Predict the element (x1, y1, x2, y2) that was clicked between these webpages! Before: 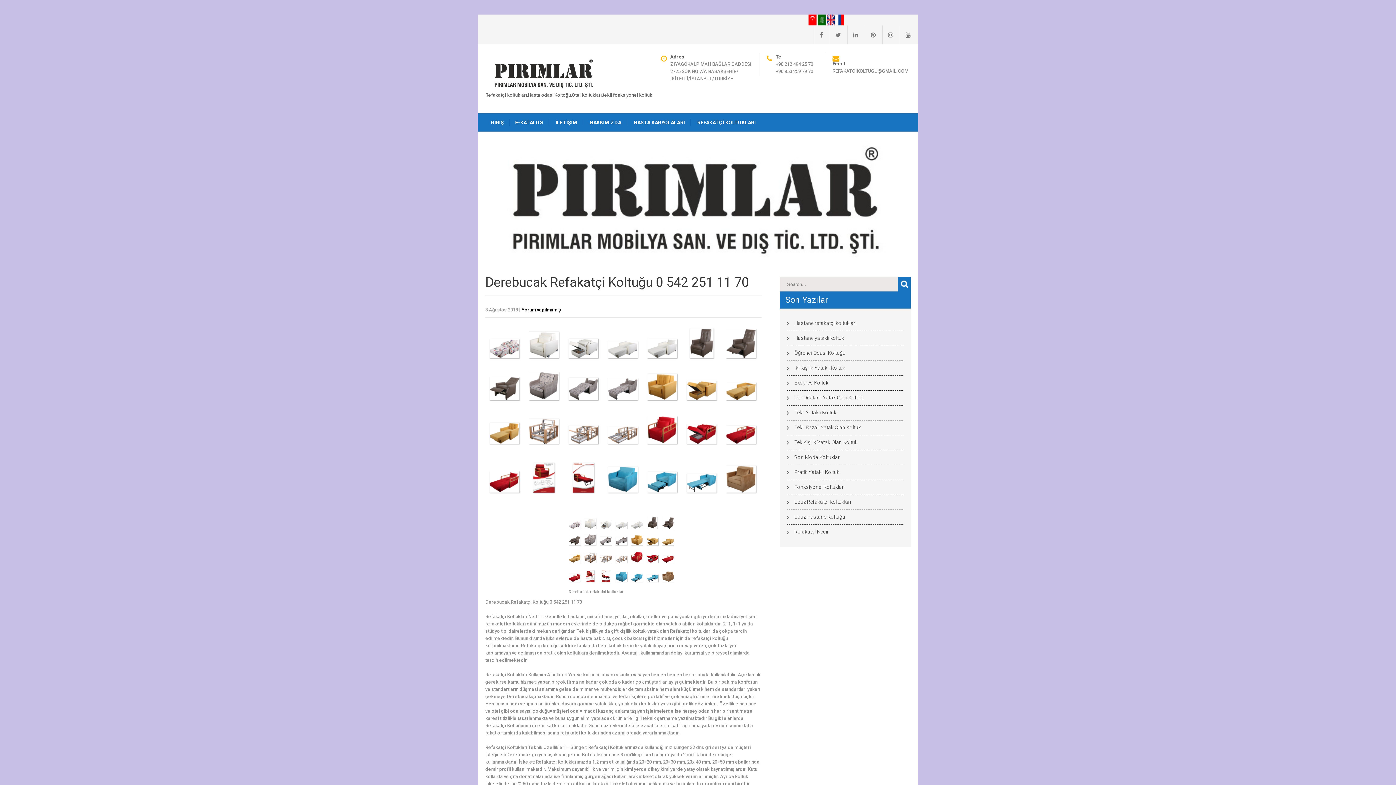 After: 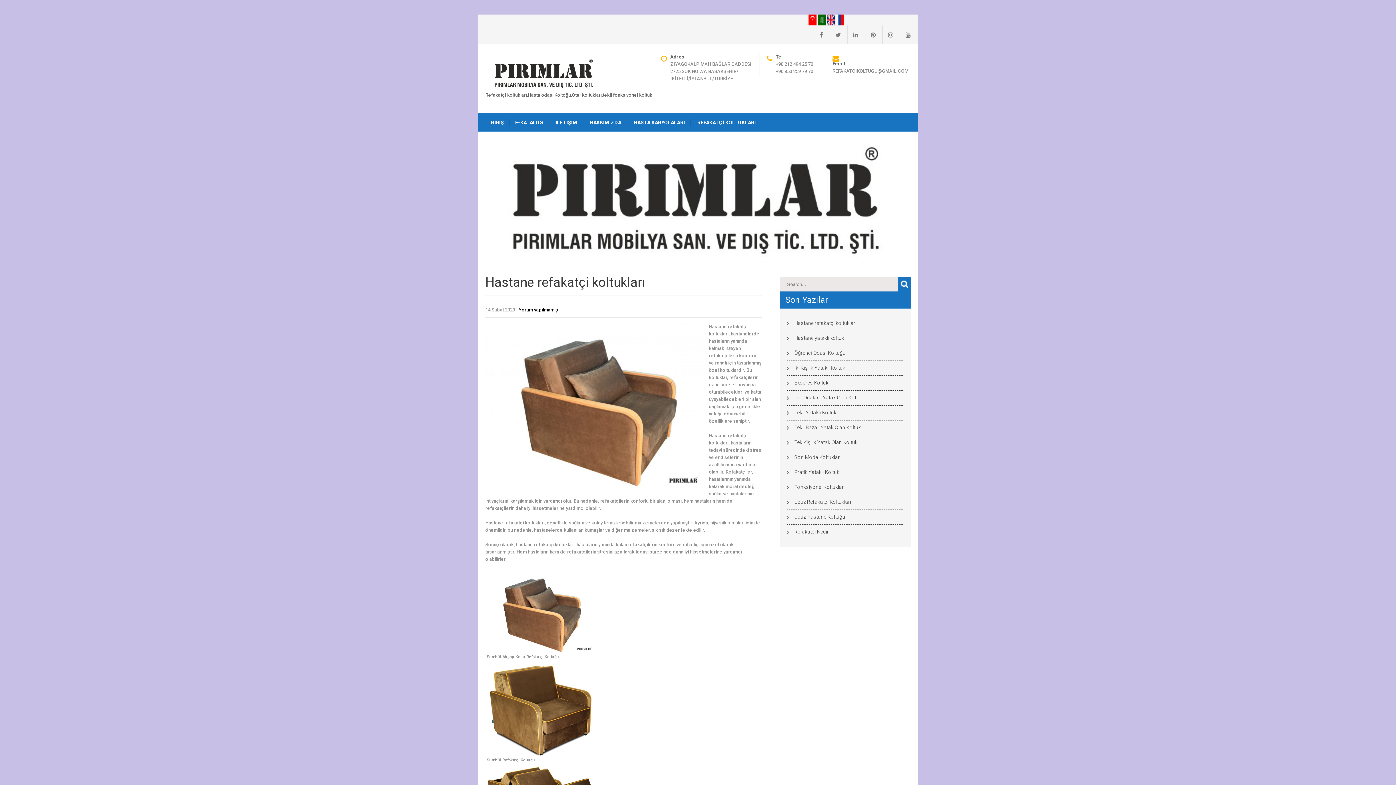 Action: label: Hastane refakatçi koltukları bbox: (794, 320, 856, 326)